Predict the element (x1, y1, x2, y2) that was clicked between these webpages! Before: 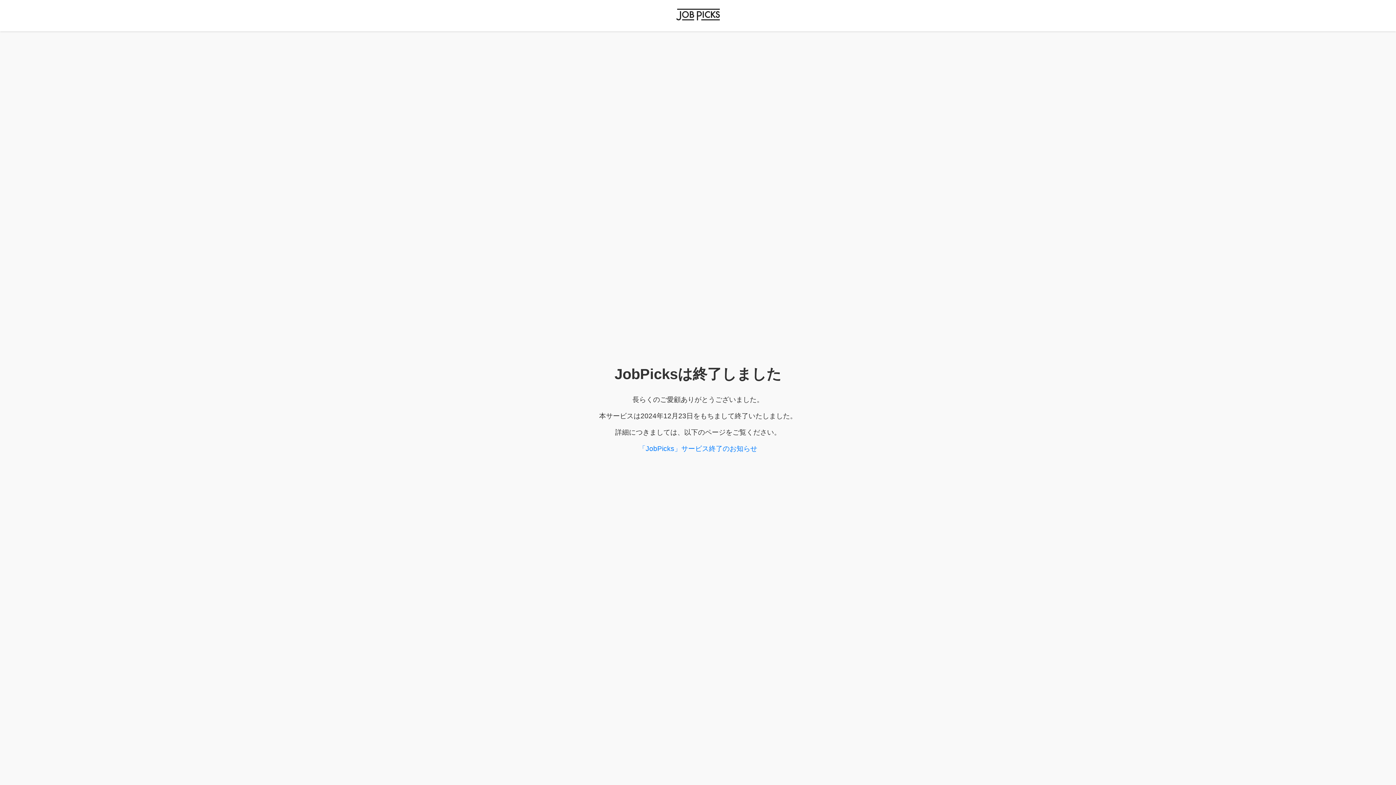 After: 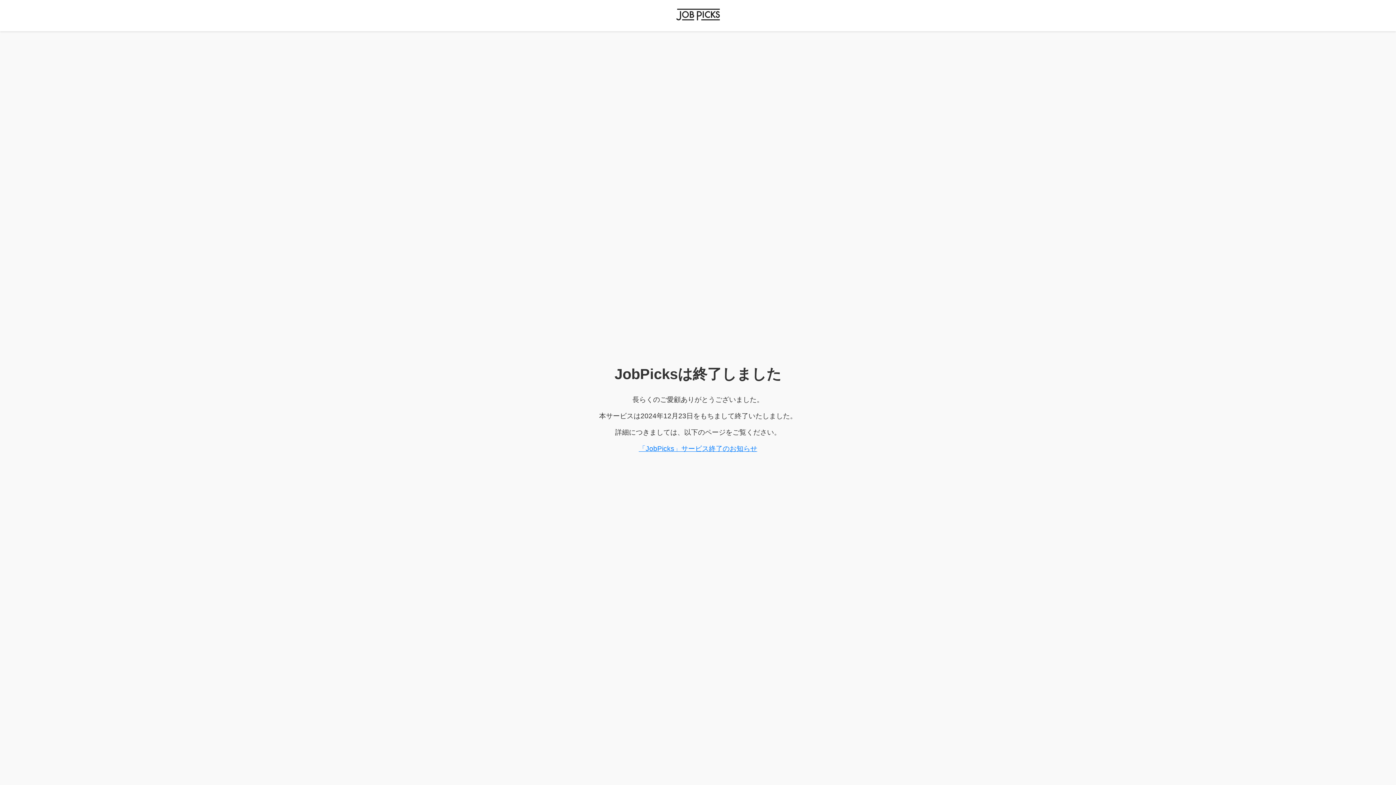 Action: bbox: (638, 445, 757, 452) label: 「JobPicks」サービス終了のお知らせ